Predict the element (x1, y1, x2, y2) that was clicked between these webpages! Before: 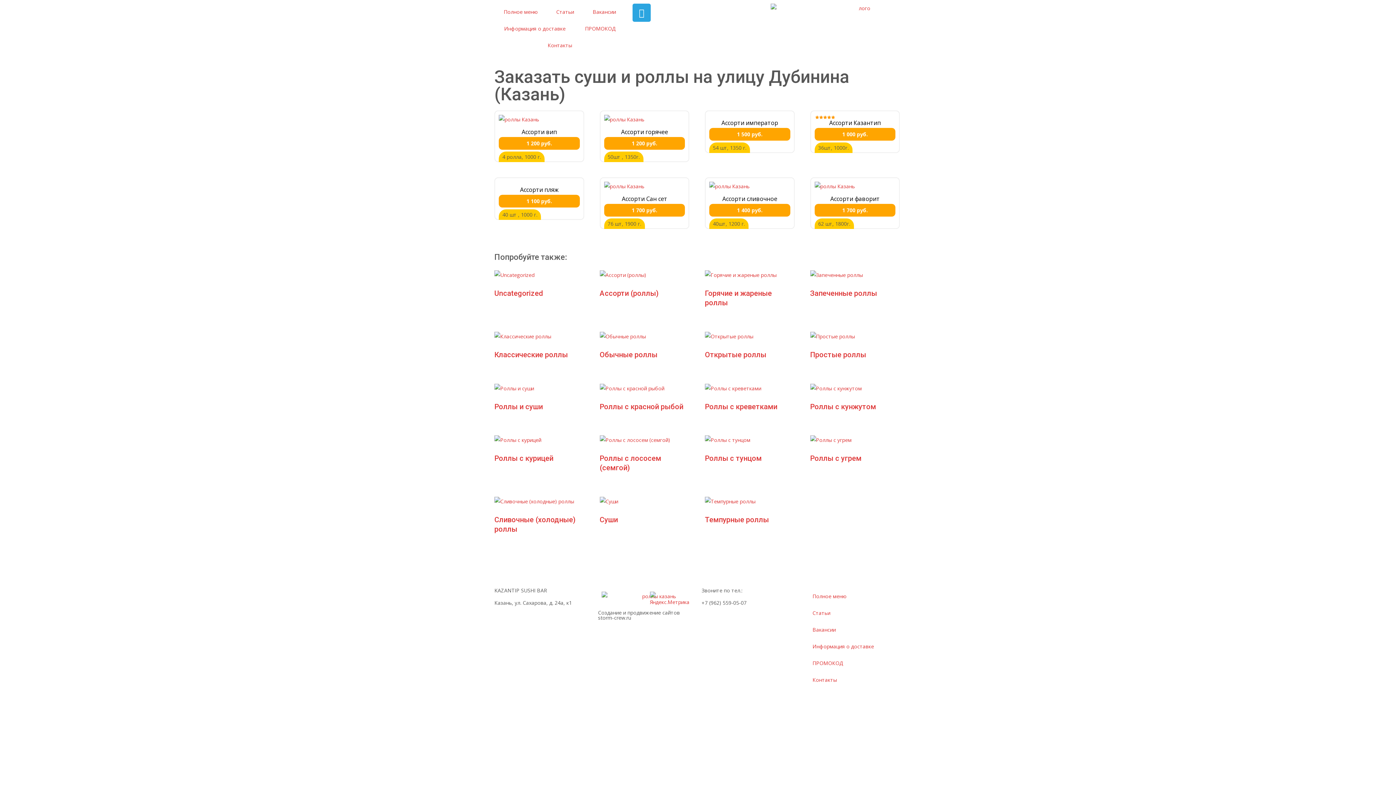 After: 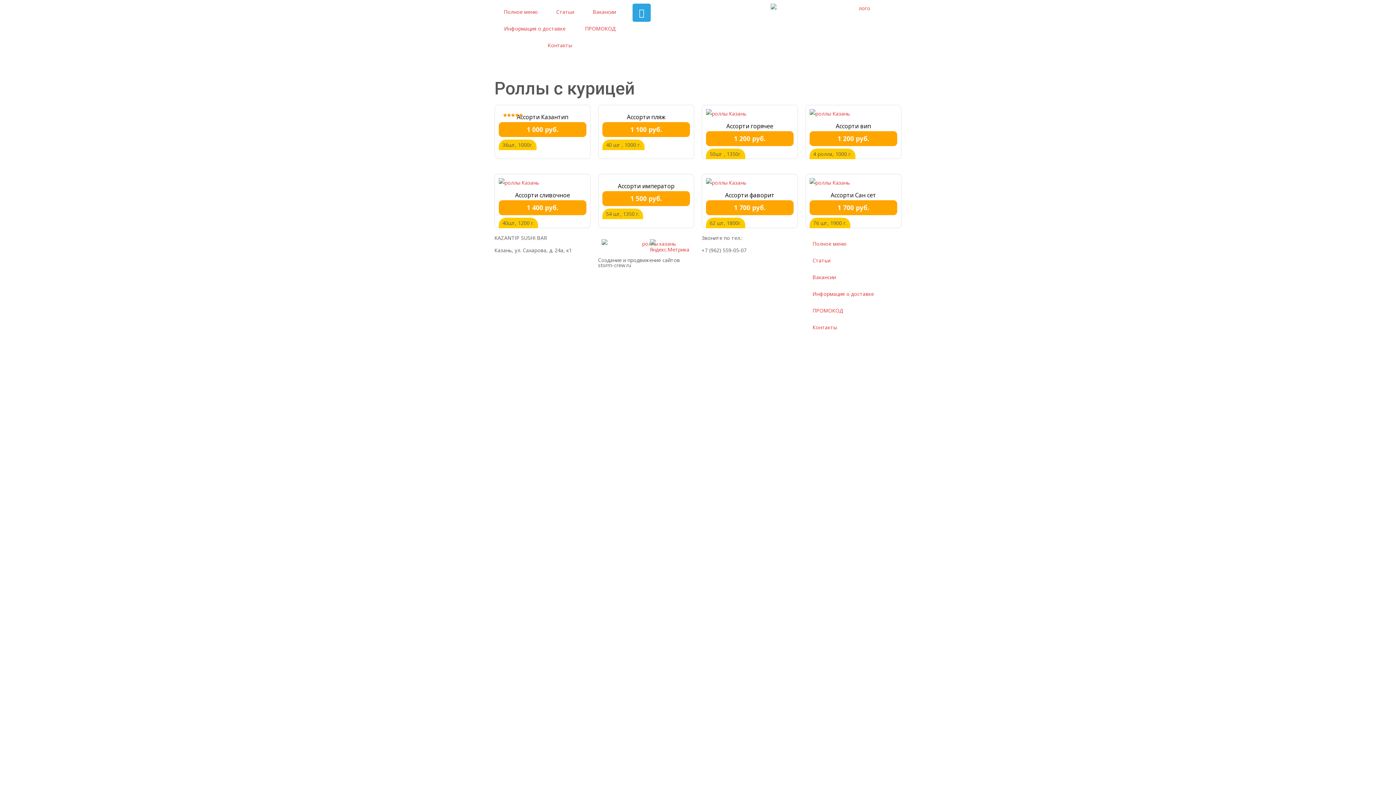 Action: label: Роллы с курицей bbox: (494, 435, 584, 463)